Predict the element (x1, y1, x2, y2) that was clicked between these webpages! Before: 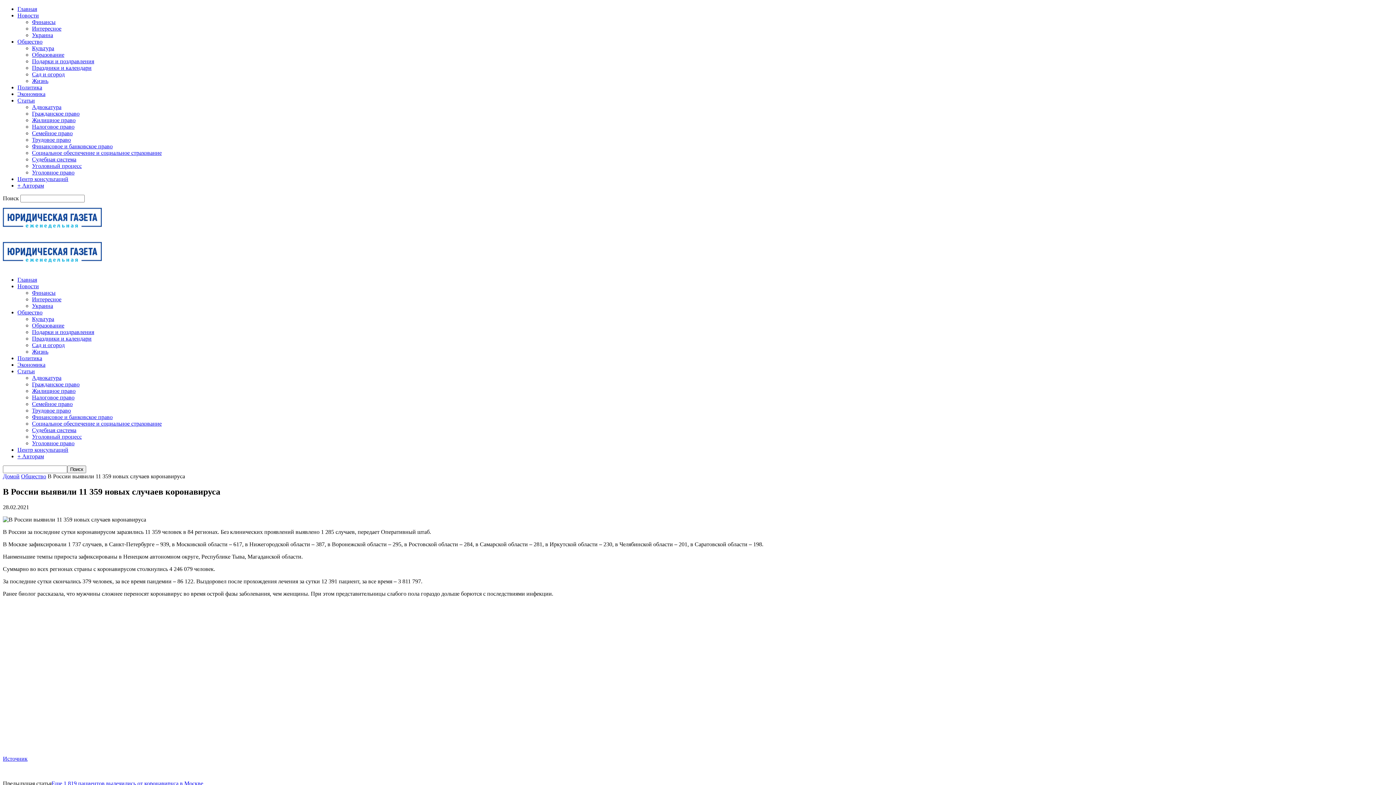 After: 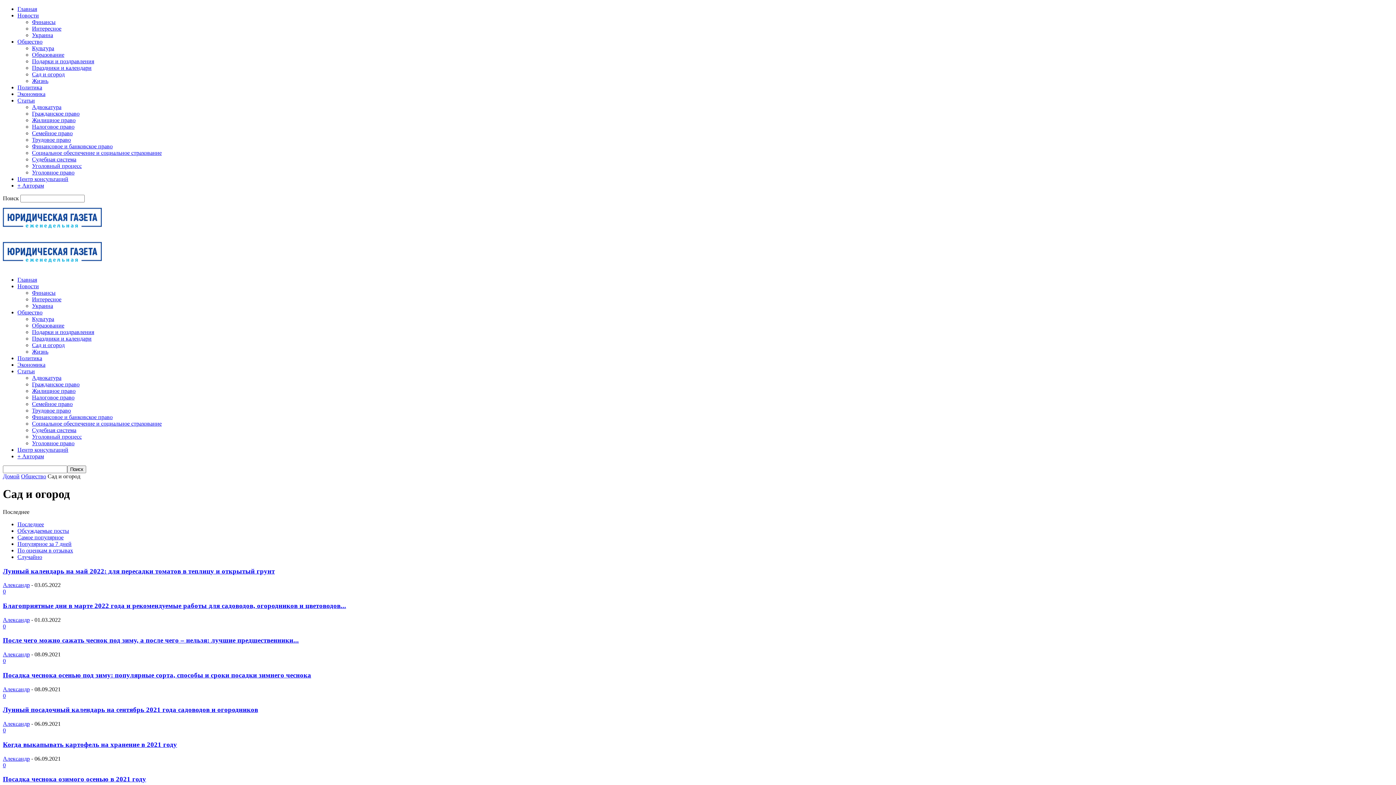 Action: bbox: (32, 71, 64, 77) label: Сад и огород